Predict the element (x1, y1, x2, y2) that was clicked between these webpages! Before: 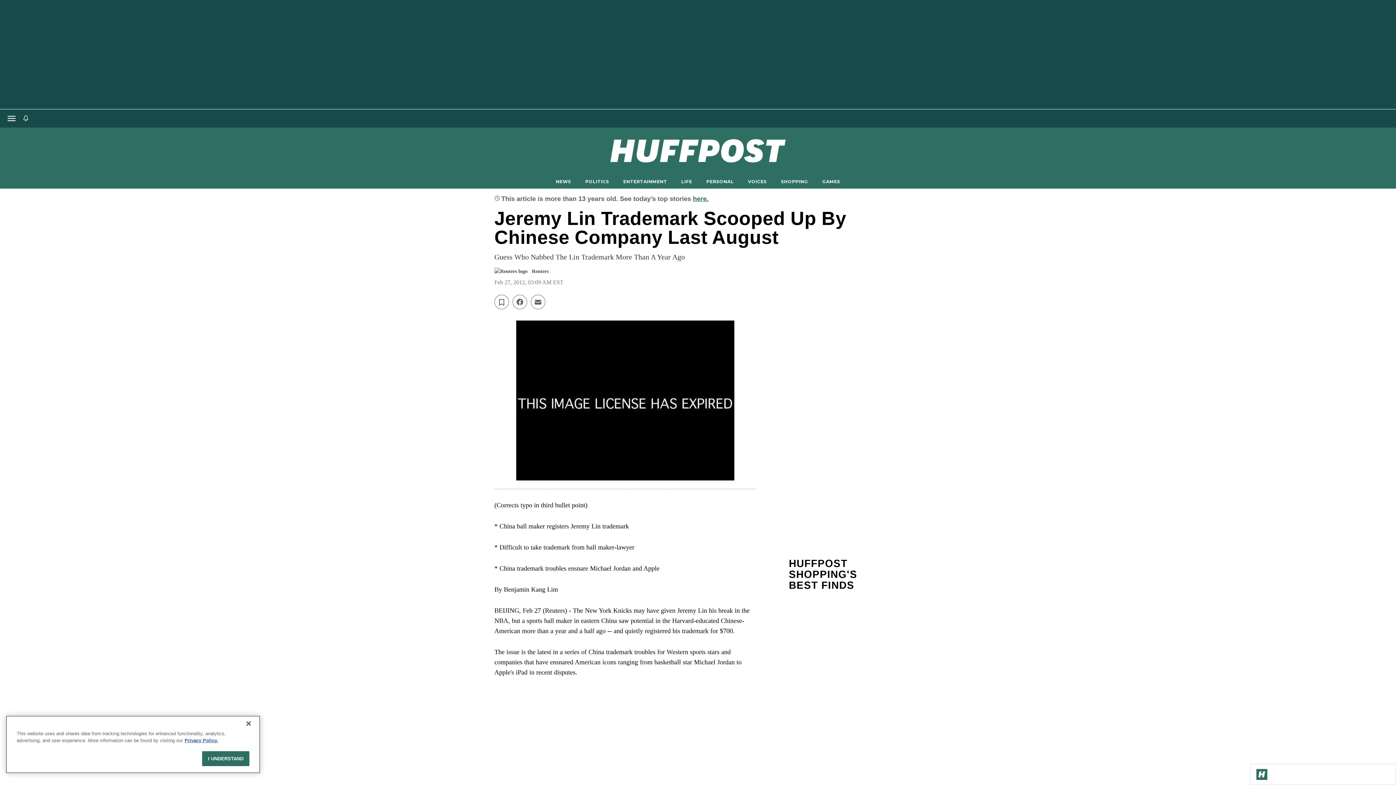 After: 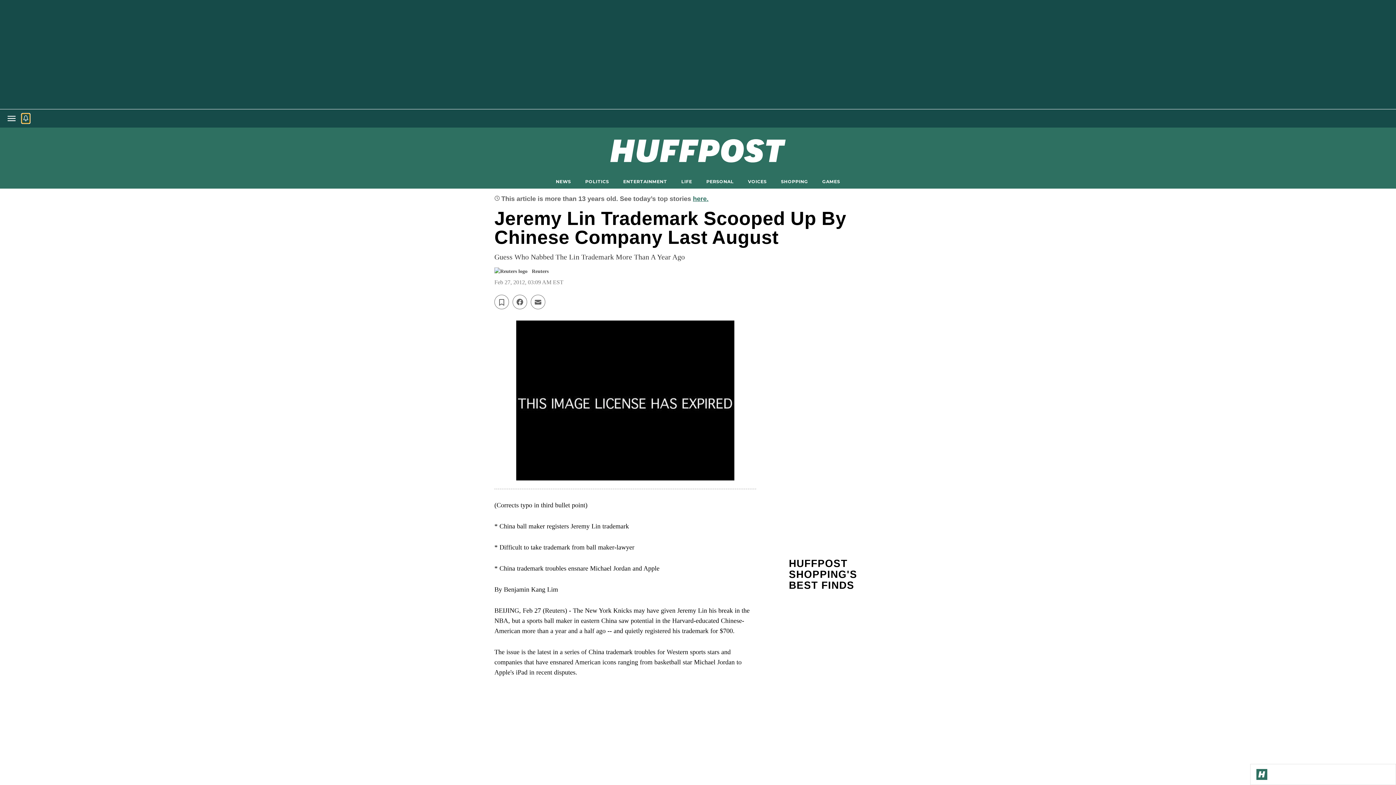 Action: bbox: (21, 113, 29, 123)